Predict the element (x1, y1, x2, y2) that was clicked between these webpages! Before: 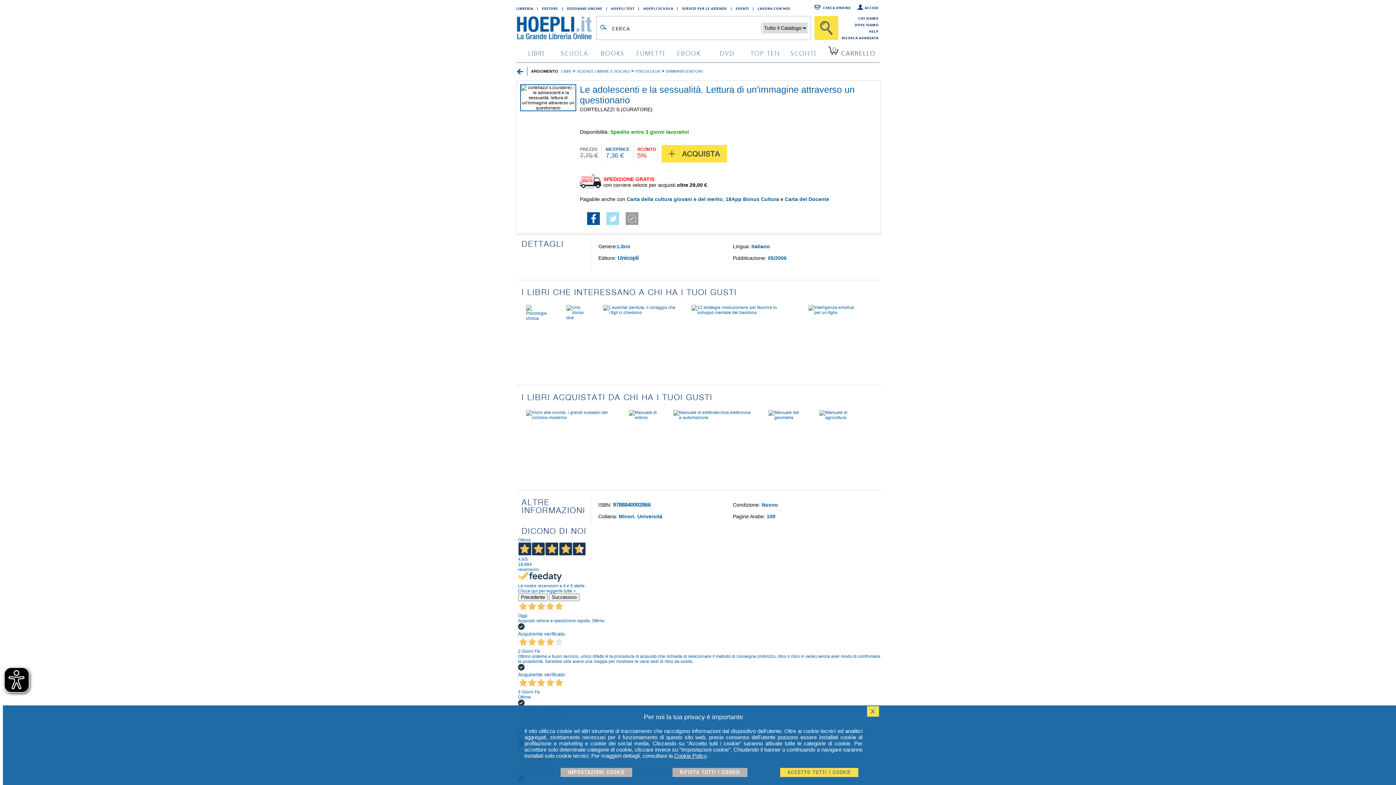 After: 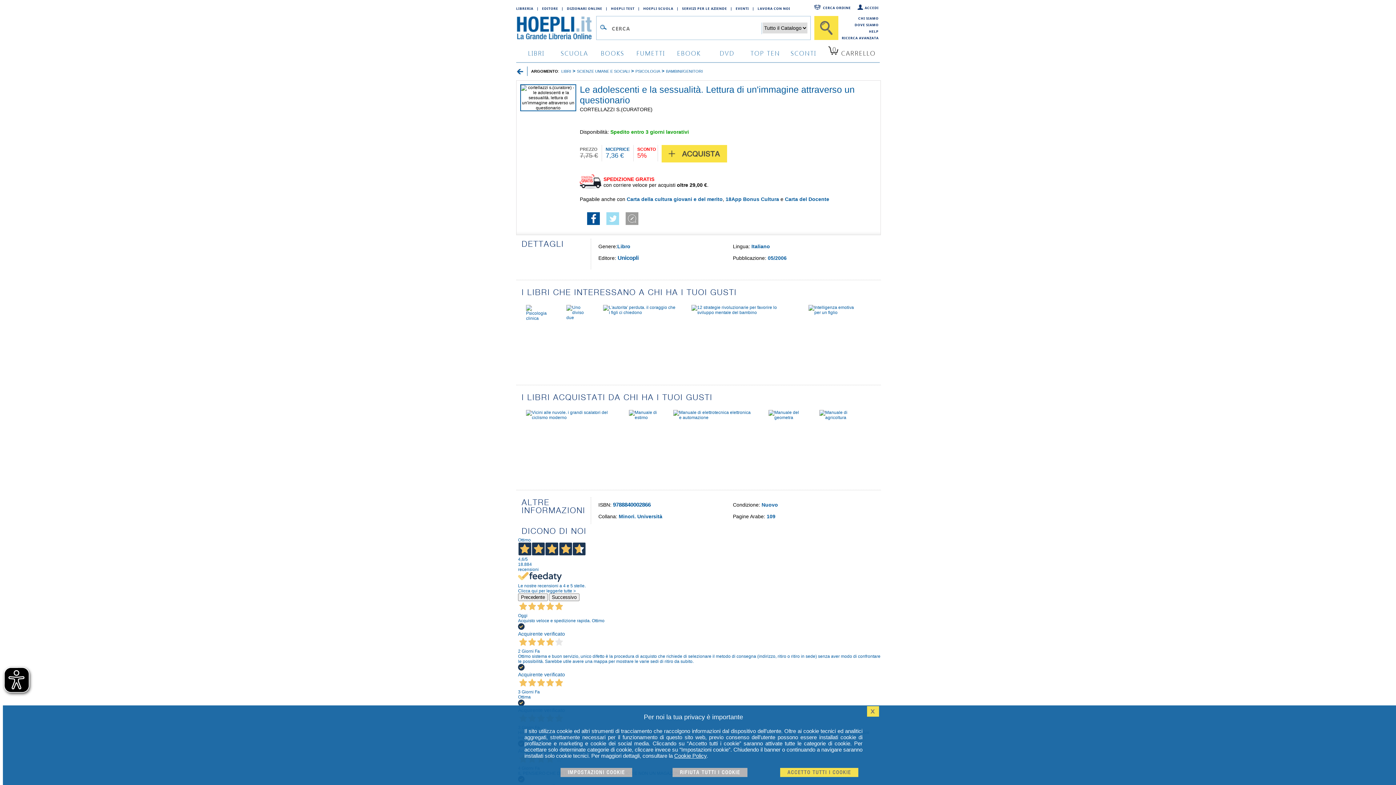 Action: label: Ottimo
4,6/5
18.884
recensioni
Le nostre recensioni a 4 e 5 stelle.
Clicca qui per leggerle tutte > bbox: (518, 537, 881, 593)